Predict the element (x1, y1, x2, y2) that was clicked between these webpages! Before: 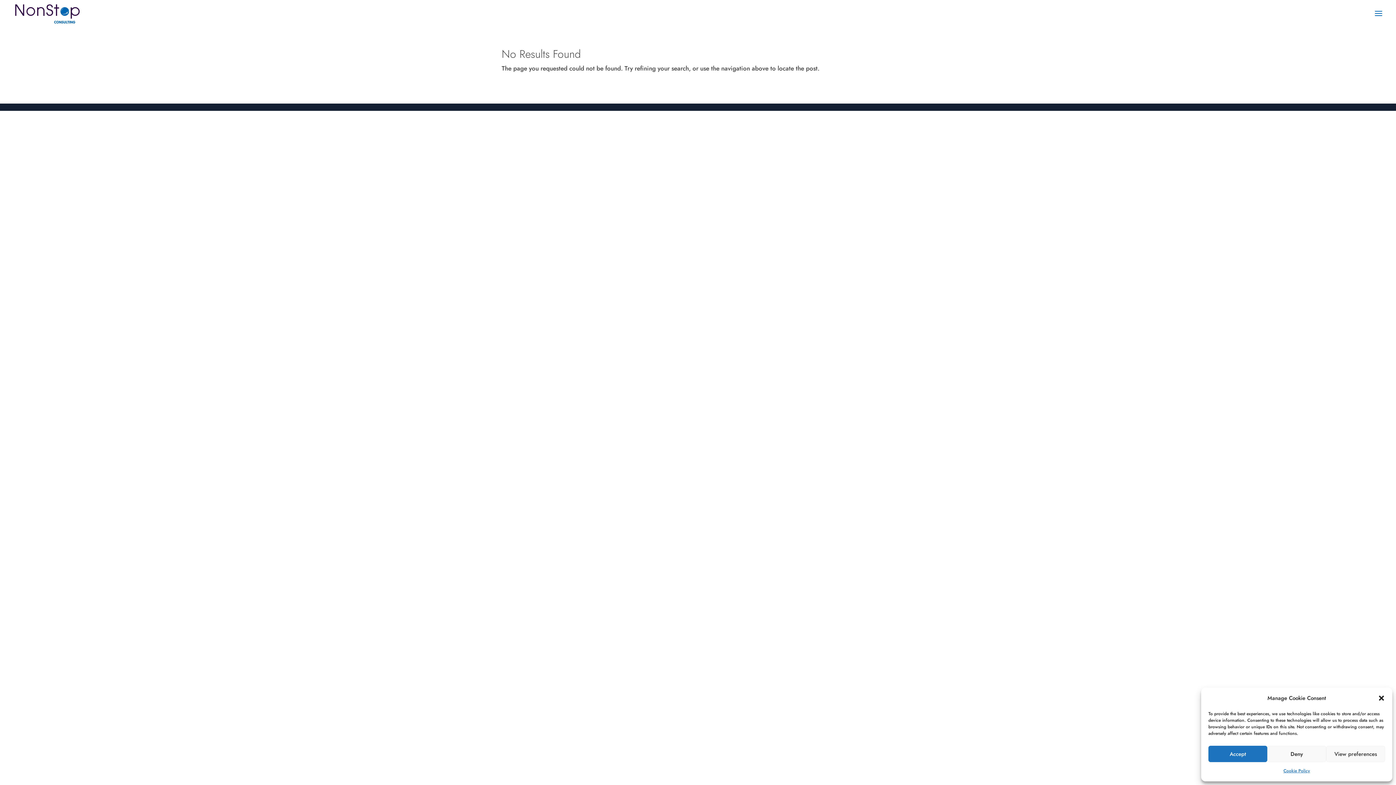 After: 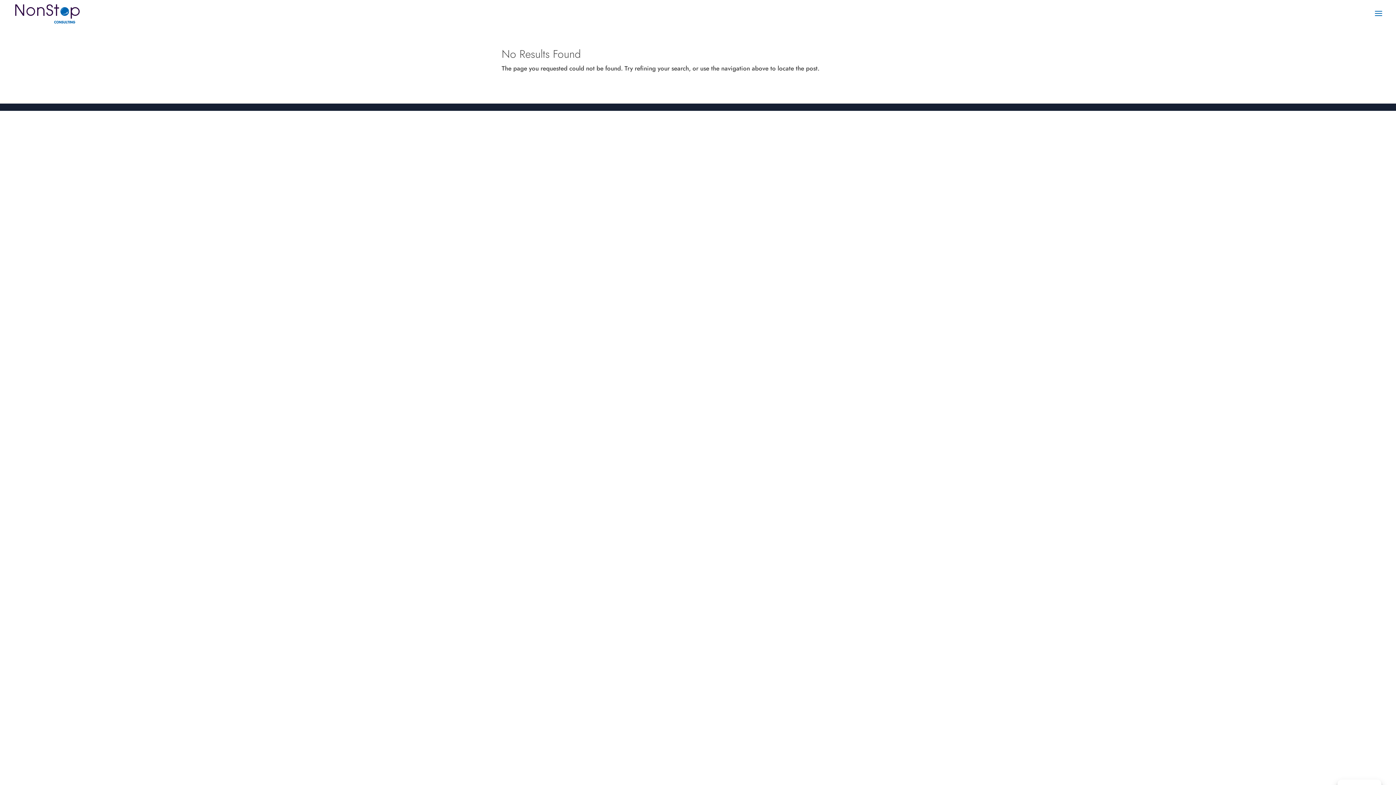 Action: label: Close dialog bbox: (1378, 694, 1385, 702)